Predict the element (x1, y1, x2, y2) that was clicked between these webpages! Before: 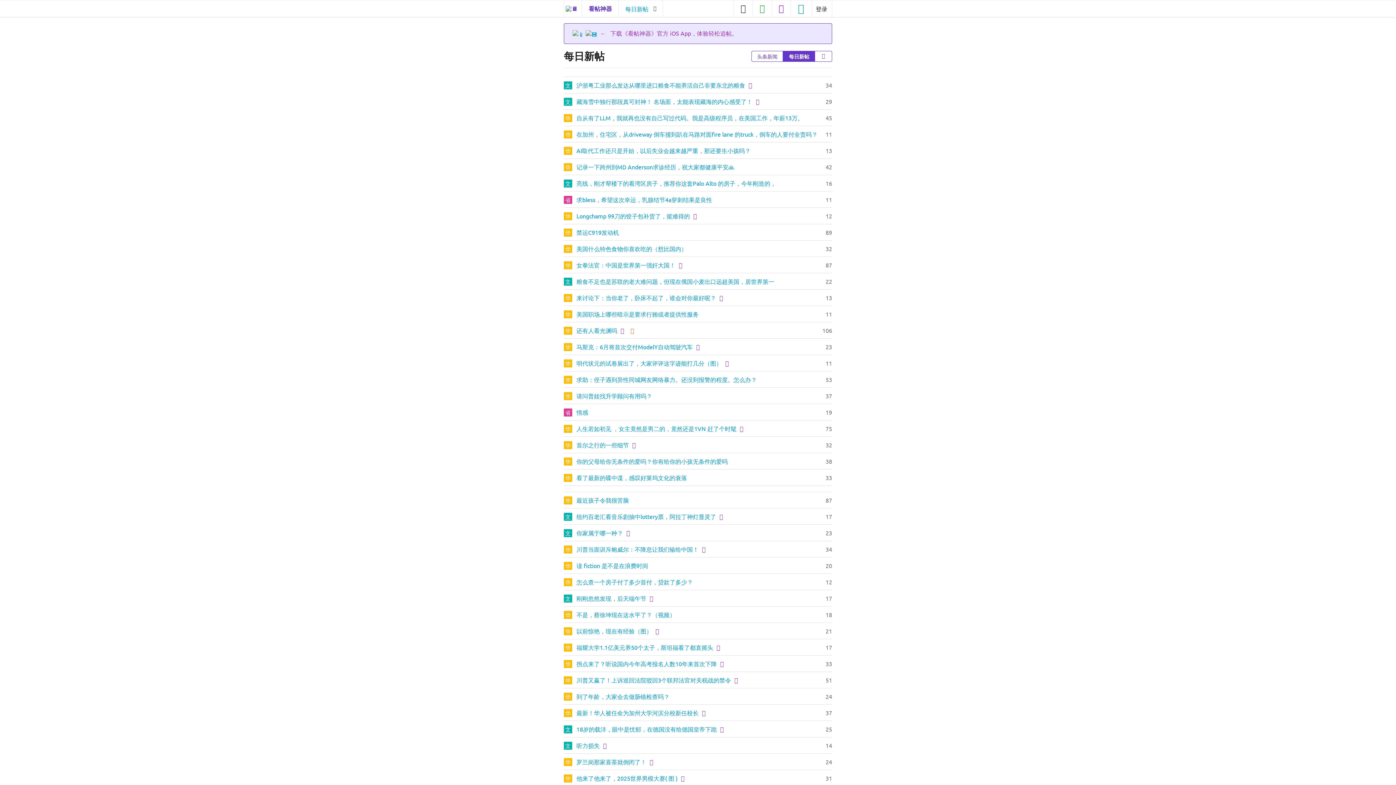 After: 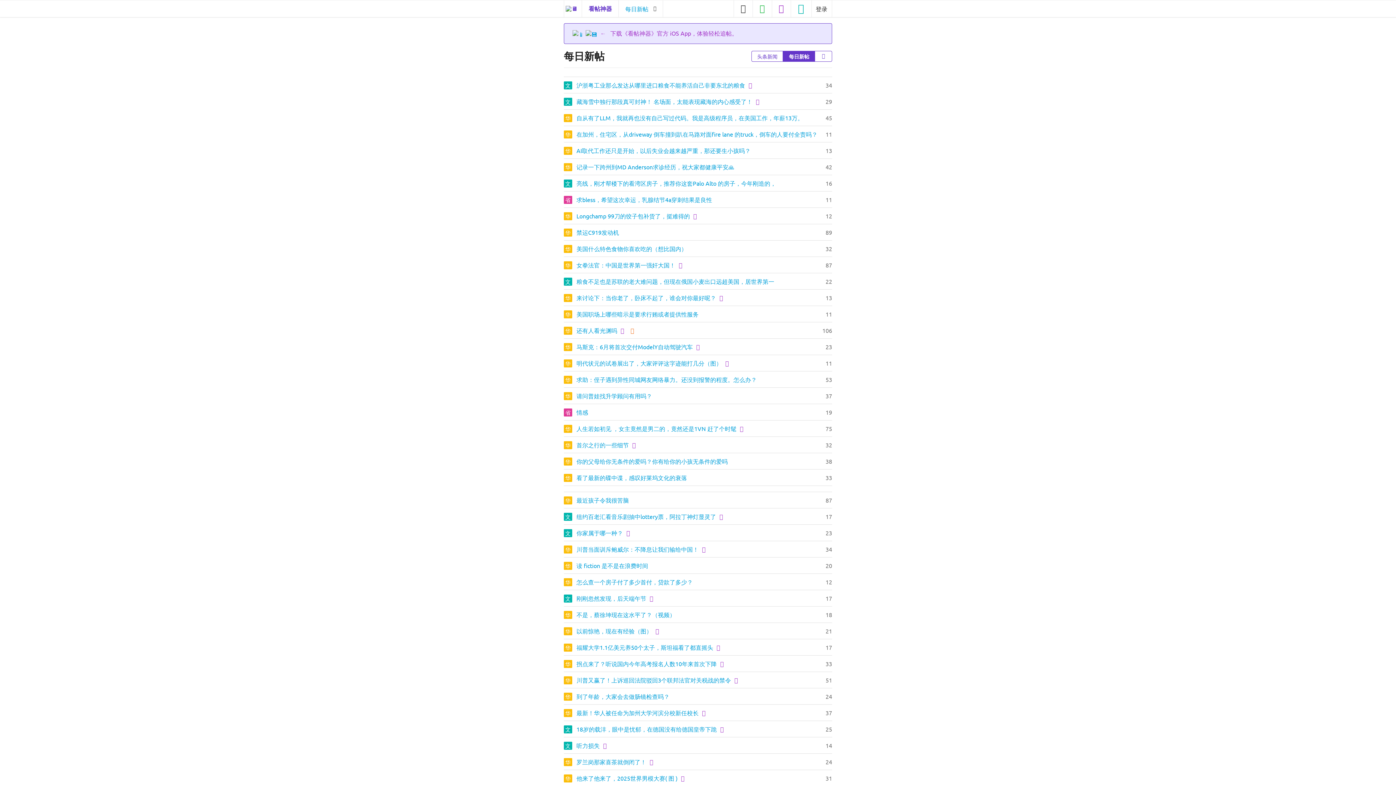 Action: bbox: (825, 374, 832, 384) label: 53